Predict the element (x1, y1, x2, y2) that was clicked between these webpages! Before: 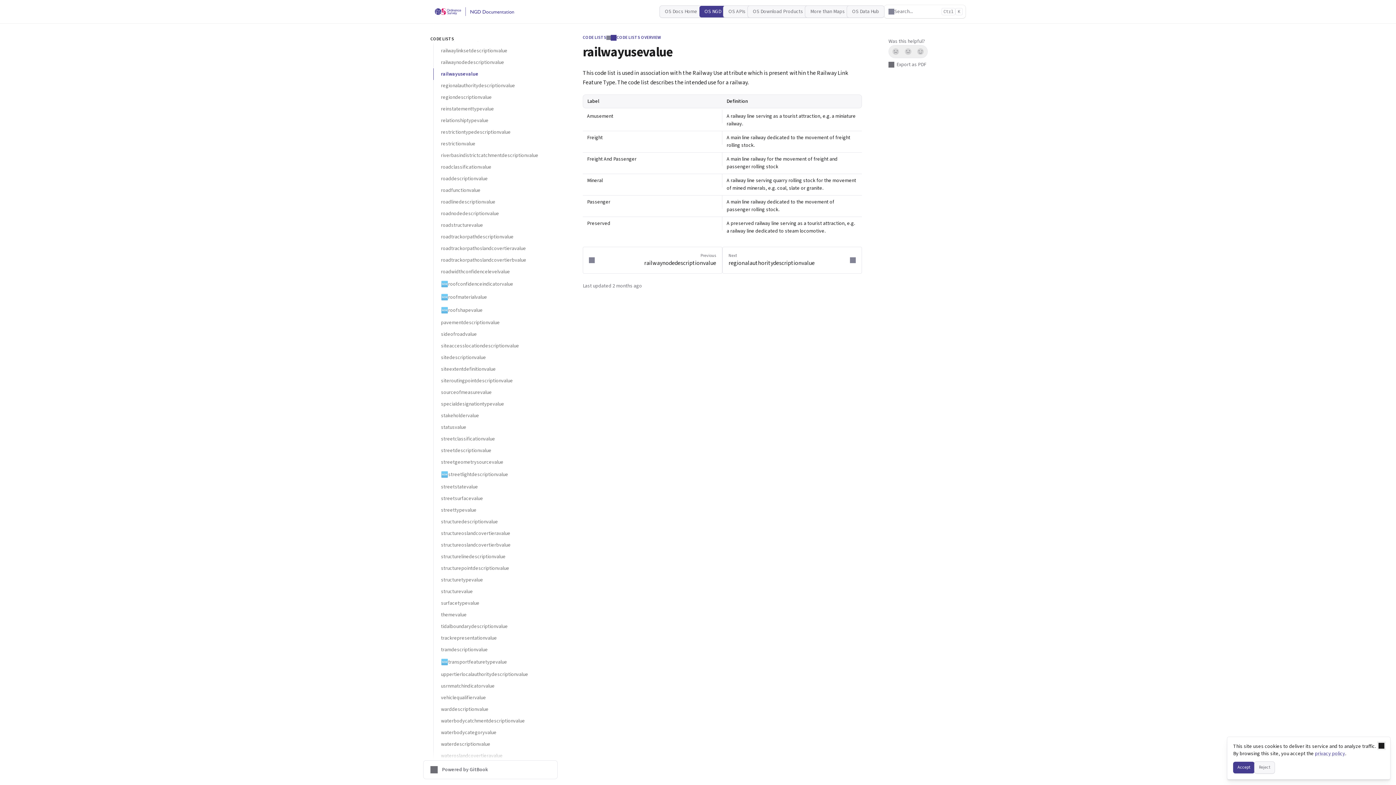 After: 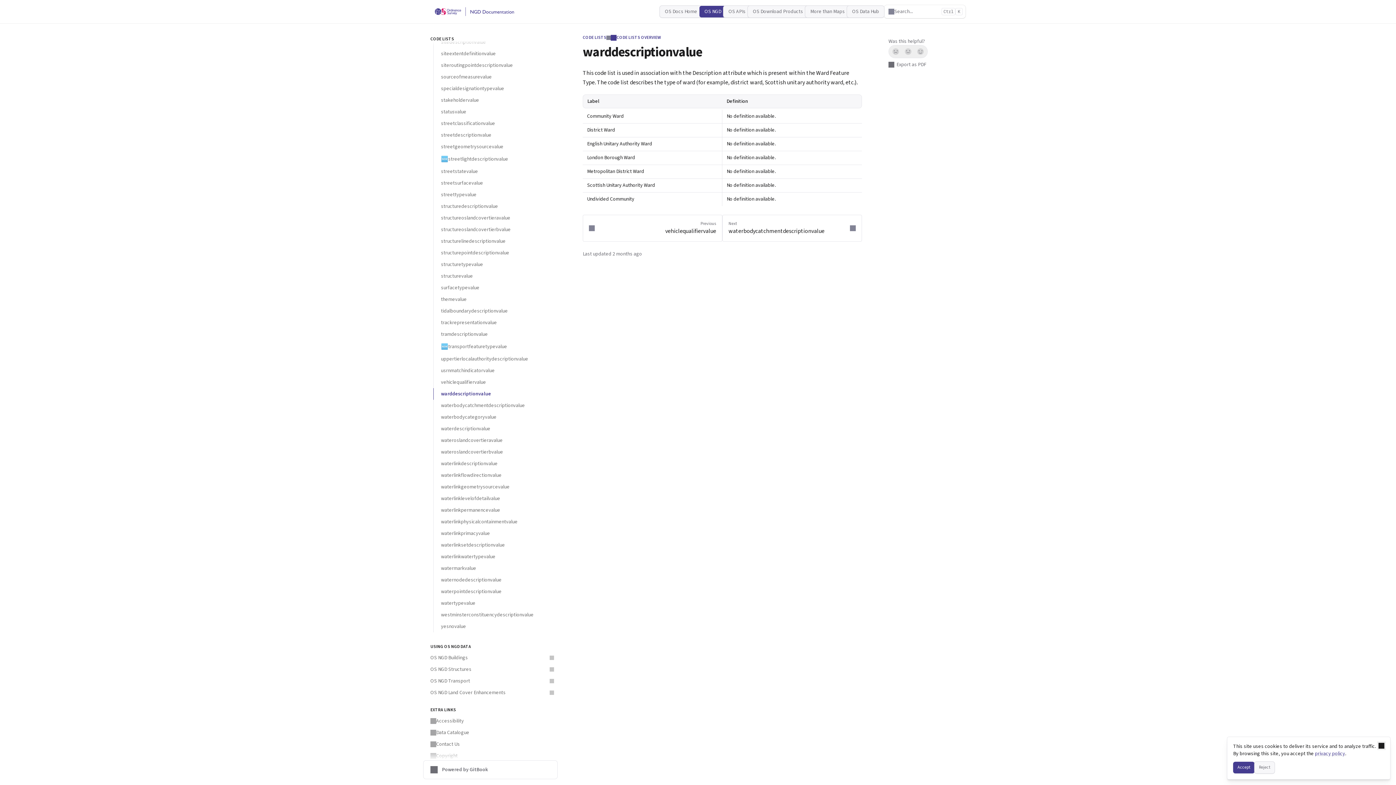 Action: bbox: (433, 704, 557, 715) label: warddescriptionvalue